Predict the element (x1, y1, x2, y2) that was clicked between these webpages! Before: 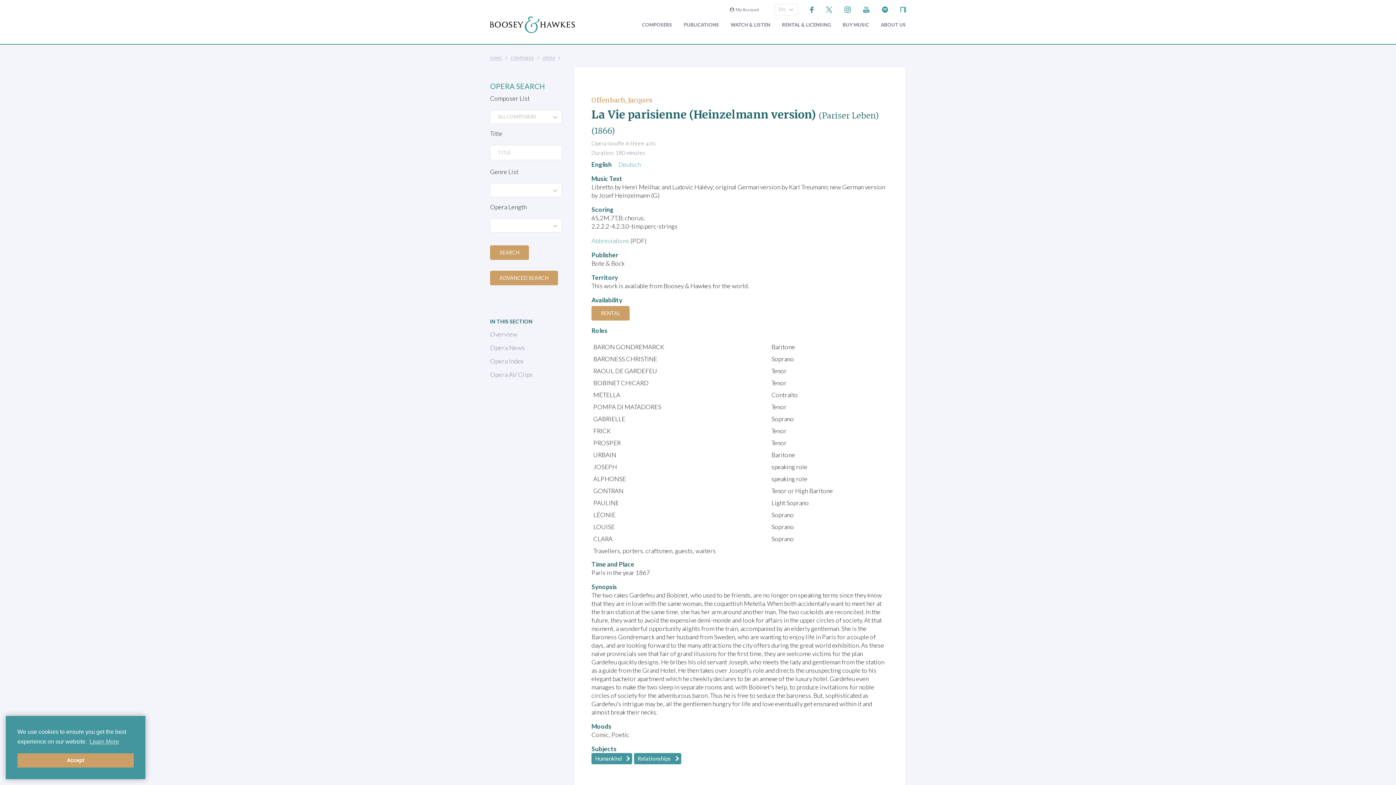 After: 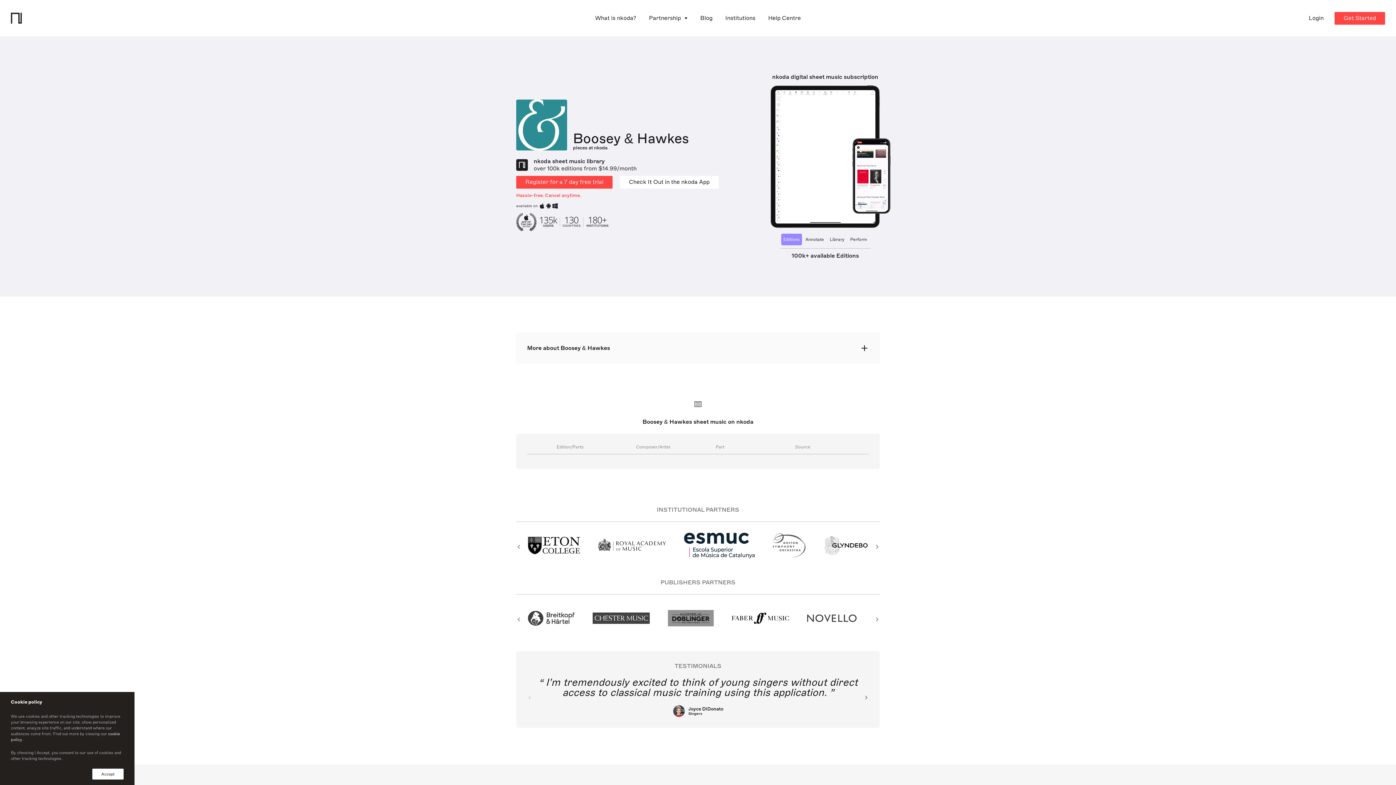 Action: bbox: (900, 5, 906, 12)